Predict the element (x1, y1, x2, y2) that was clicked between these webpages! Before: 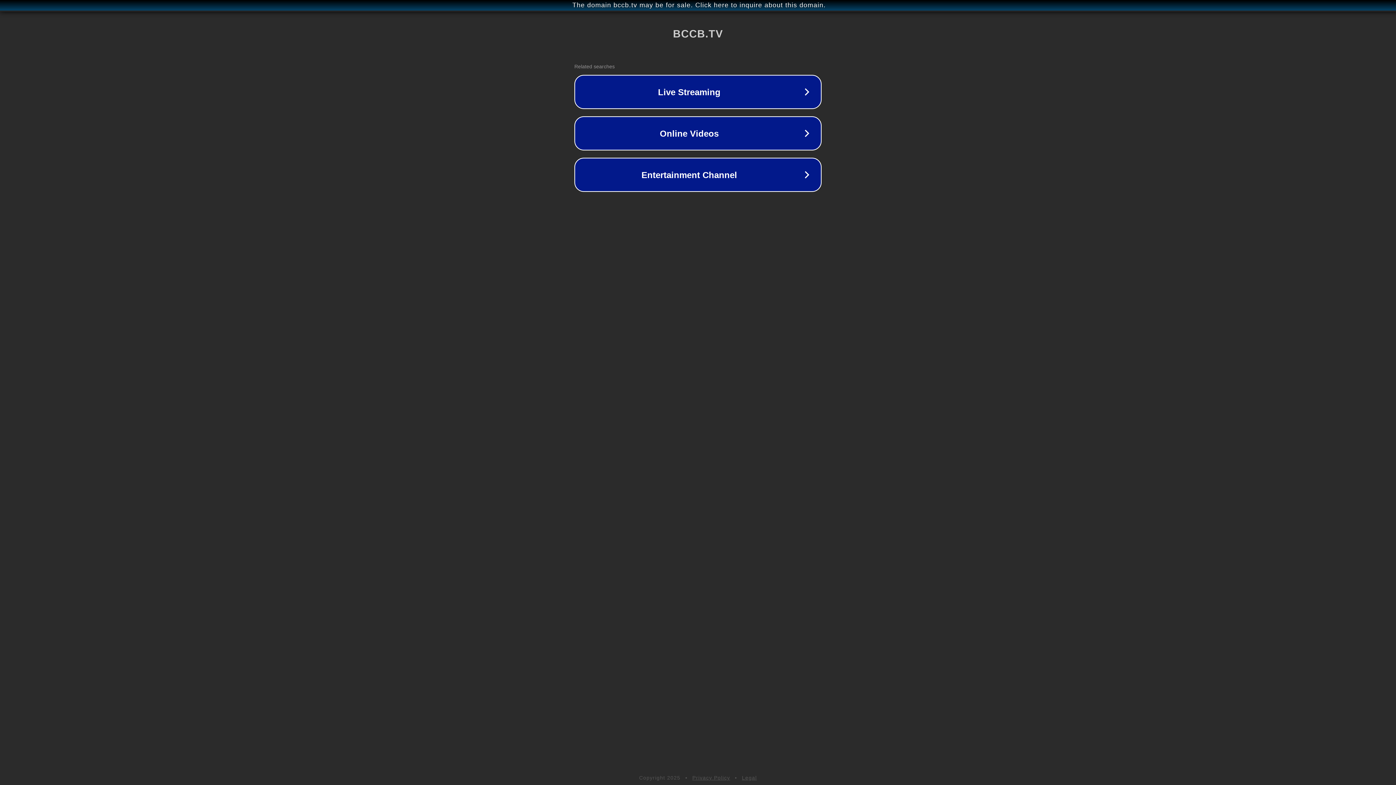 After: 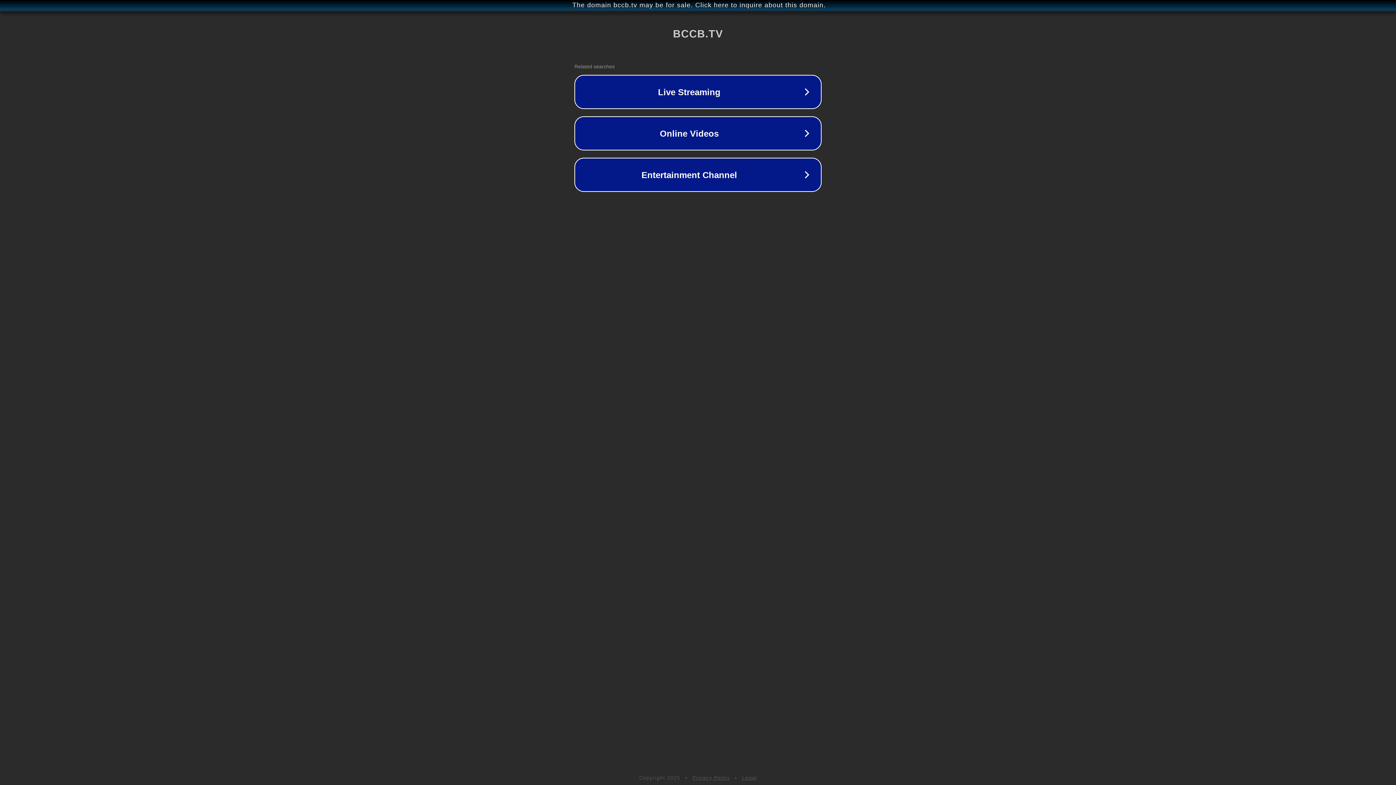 Action: label: Privacy Policy bbox: (692, 775, 730, 781)